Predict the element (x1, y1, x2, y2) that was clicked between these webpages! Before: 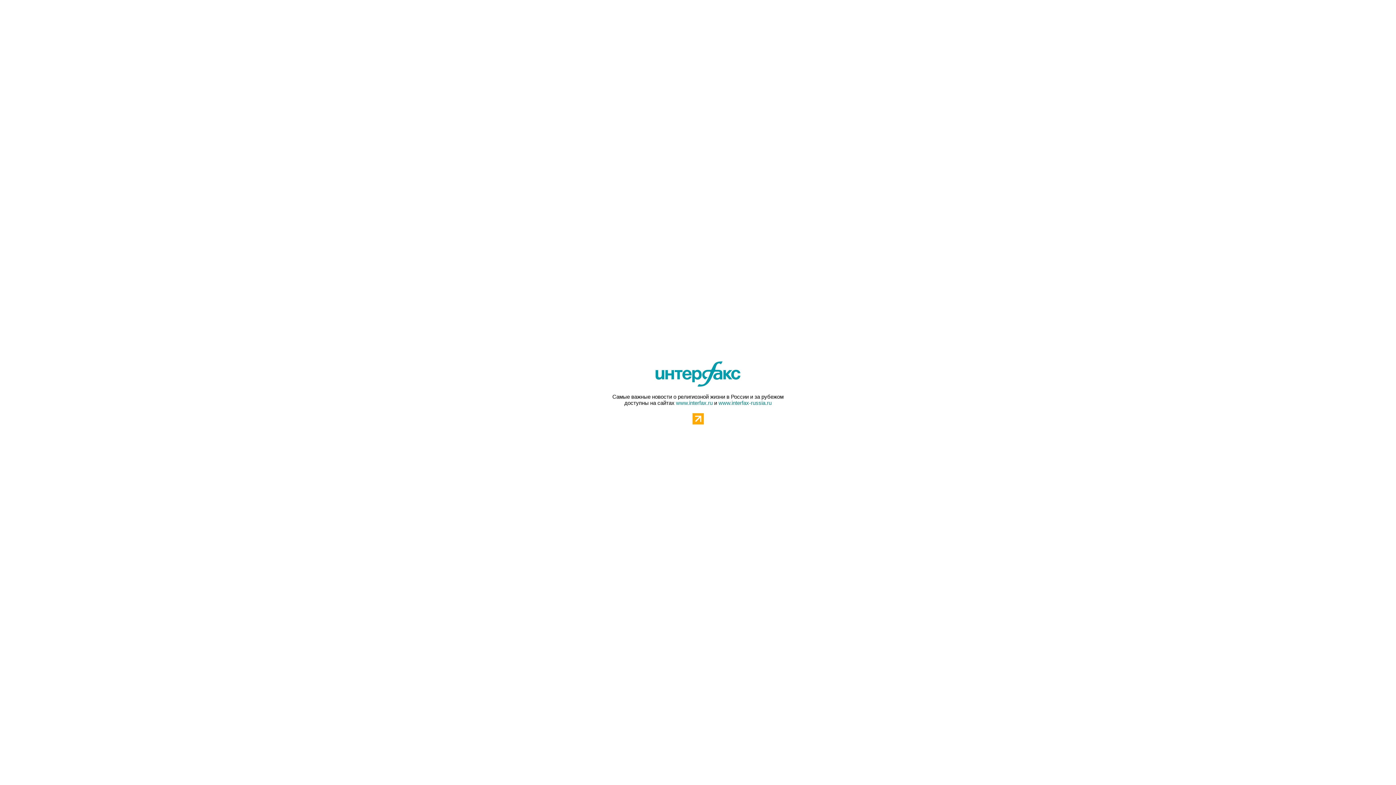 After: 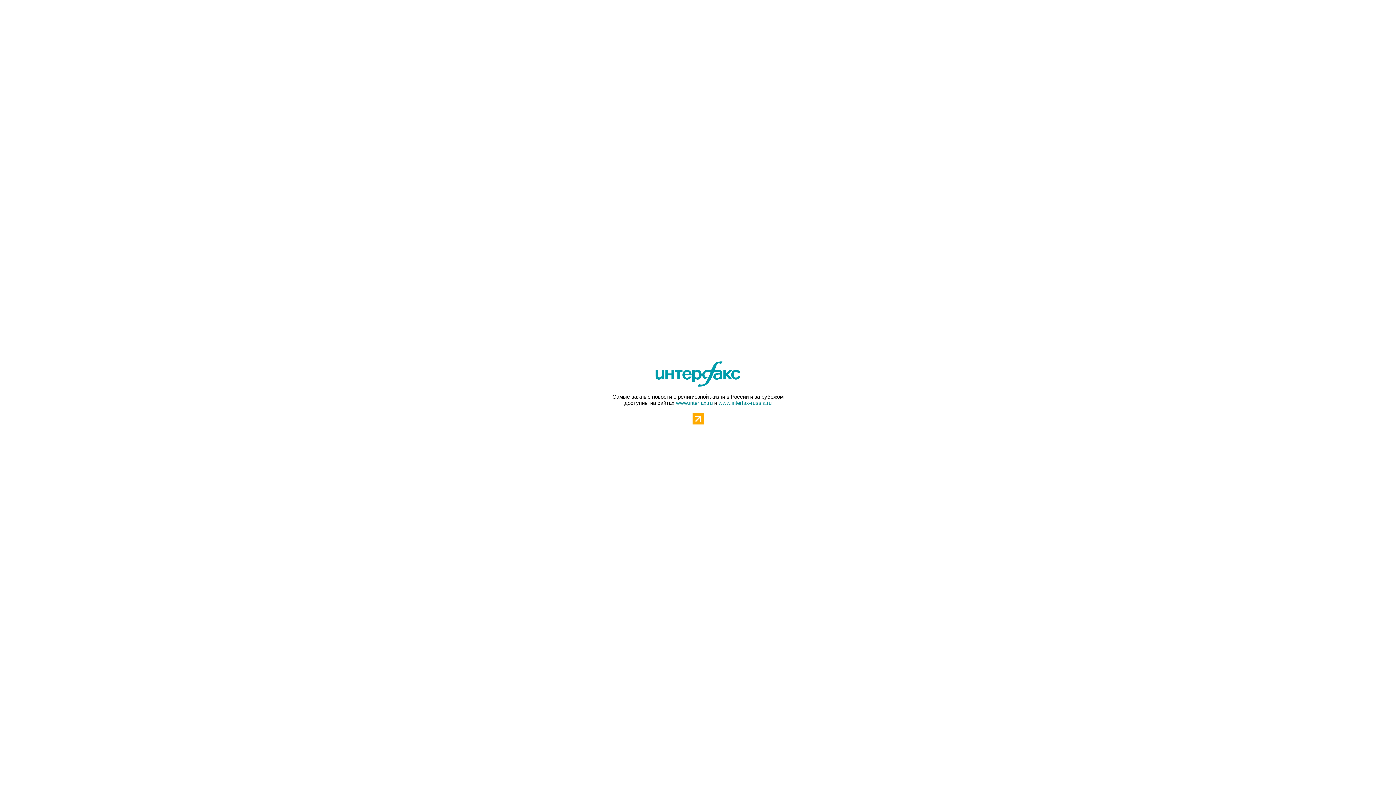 Action: bbox: (692, 413, 703, 424)